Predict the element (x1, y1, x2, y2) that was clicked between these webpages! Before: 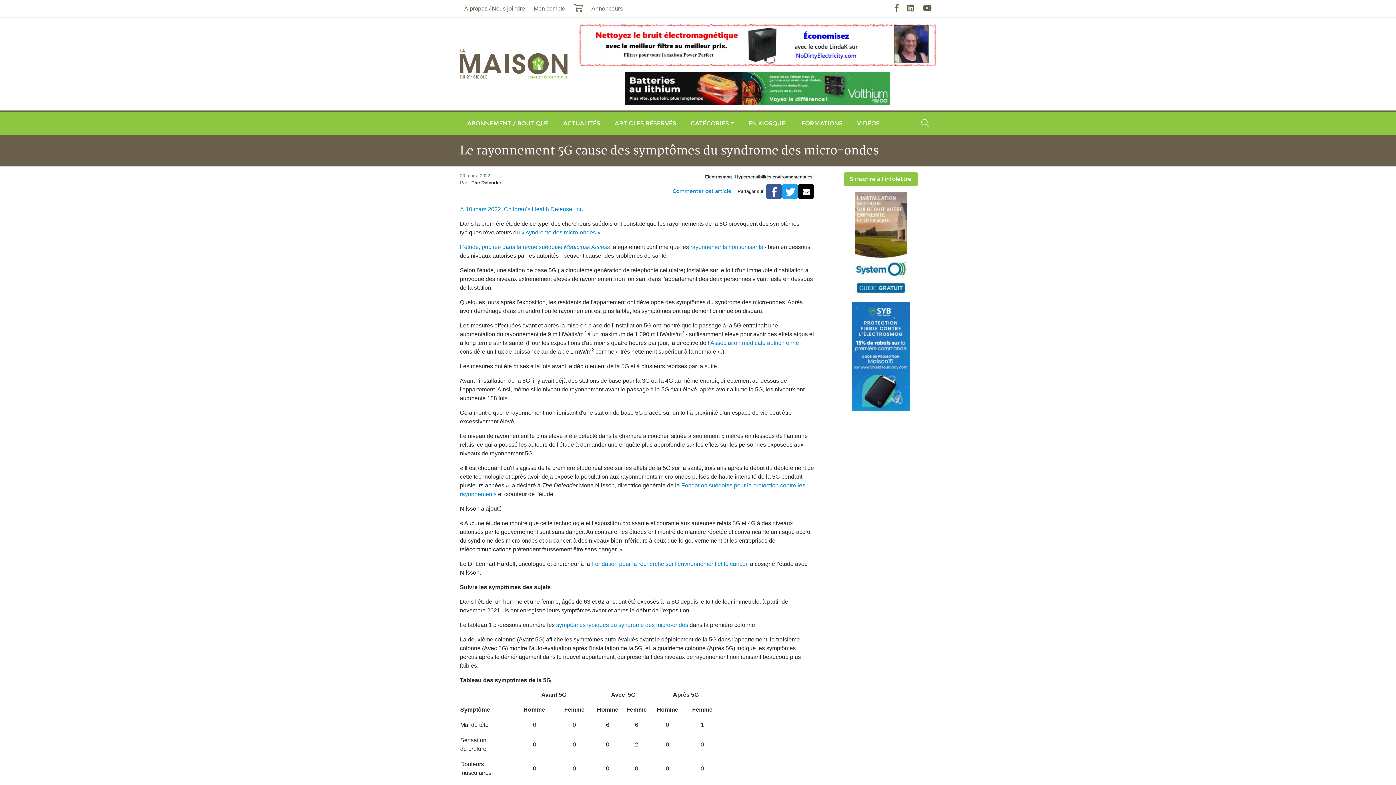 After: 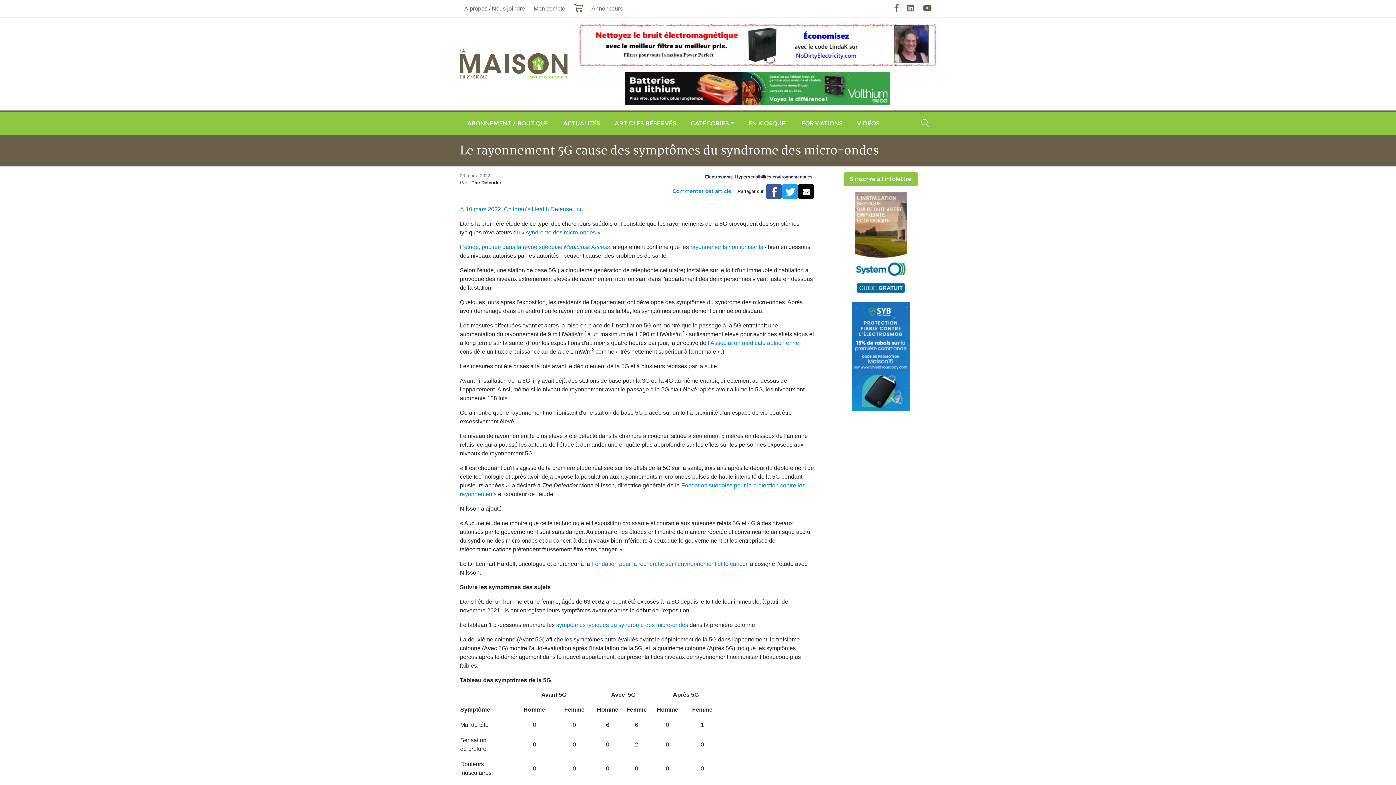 Action: bbox: (578, 41, 936, 47)